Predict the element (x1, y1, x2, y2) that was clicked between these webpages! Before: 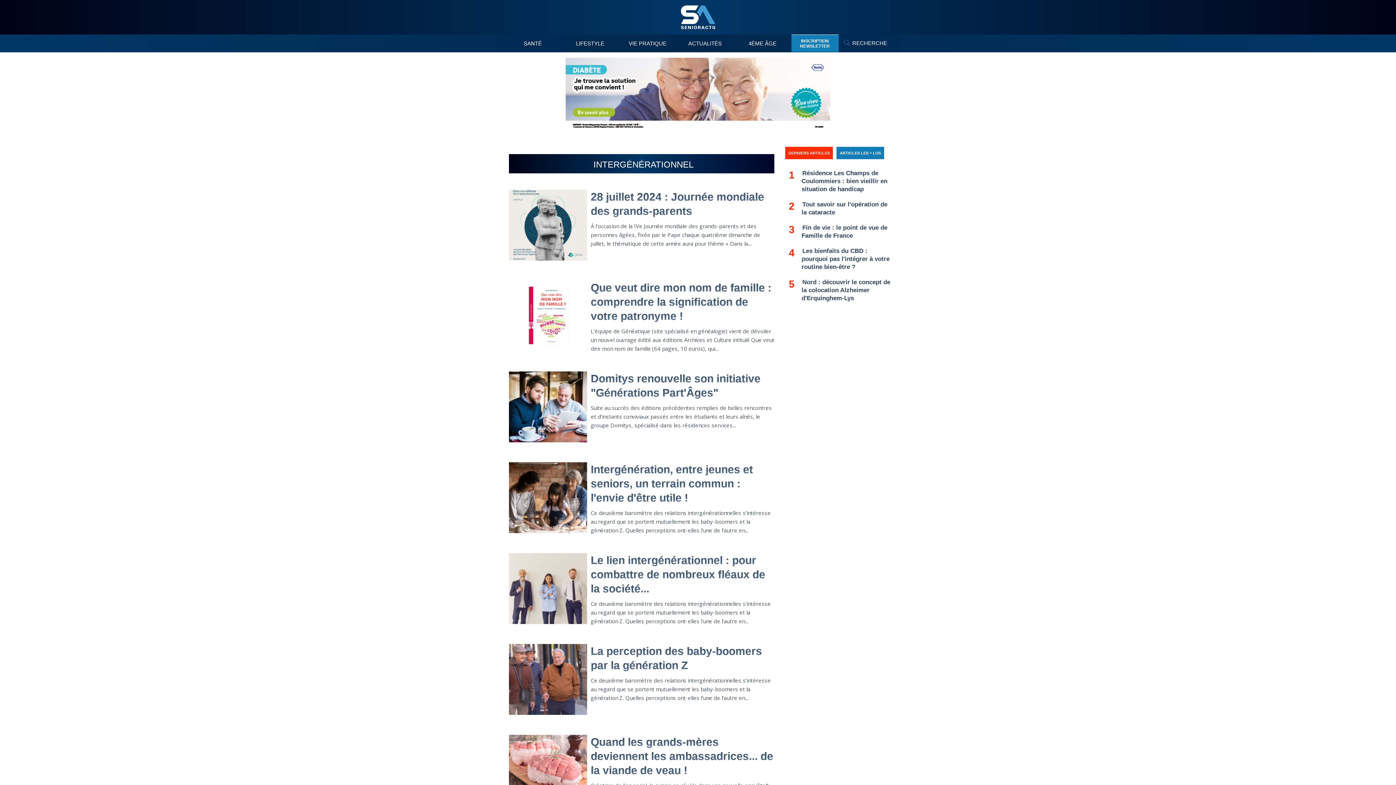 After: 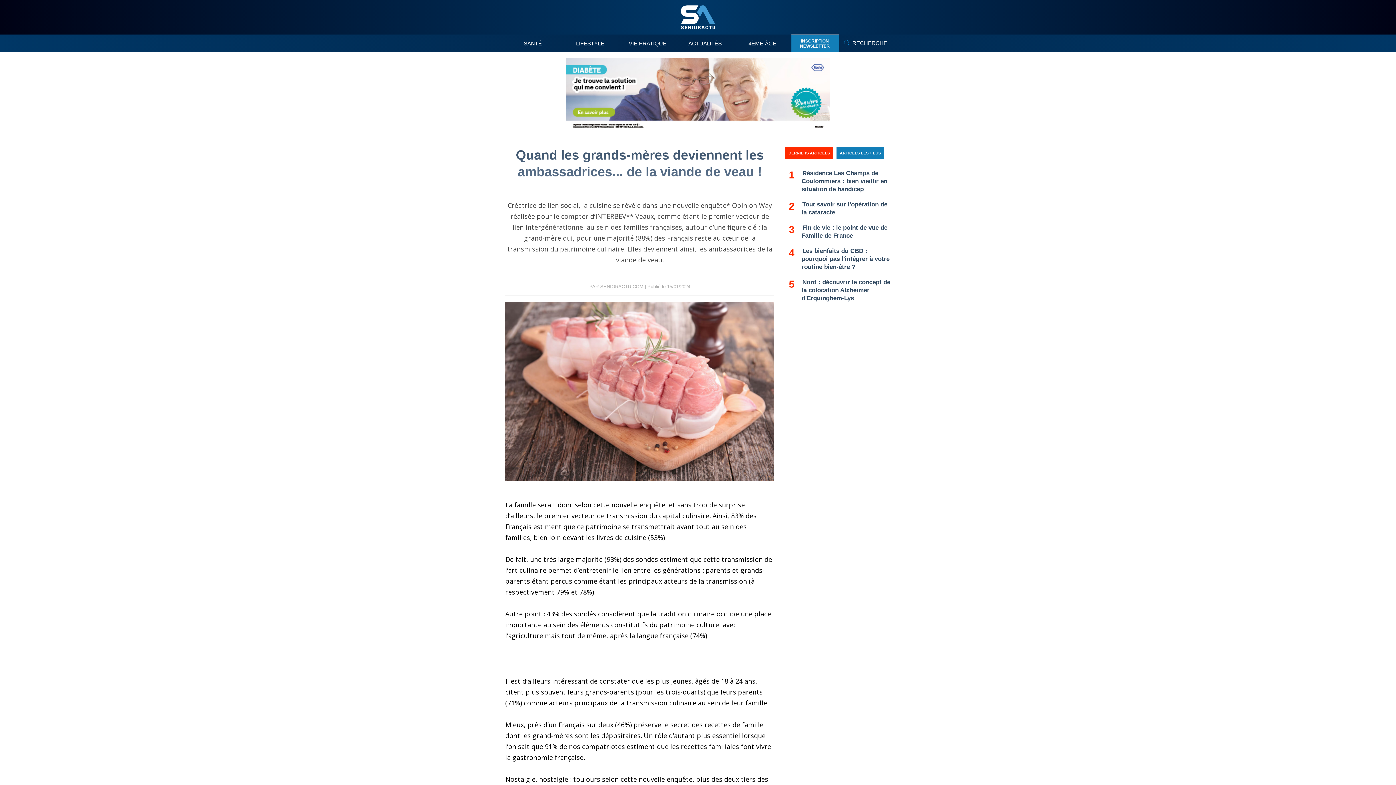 Action: bbox: (509, 735, 587, 739)